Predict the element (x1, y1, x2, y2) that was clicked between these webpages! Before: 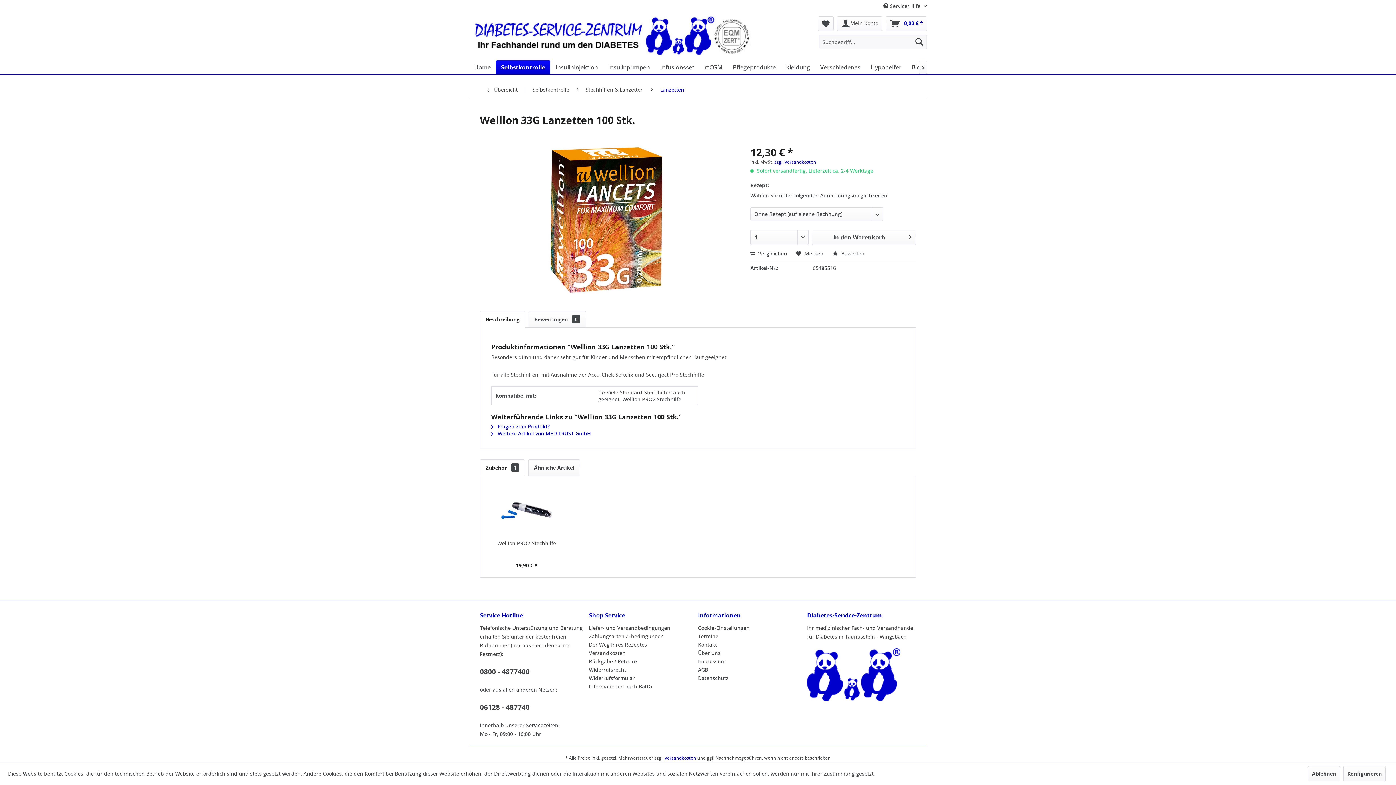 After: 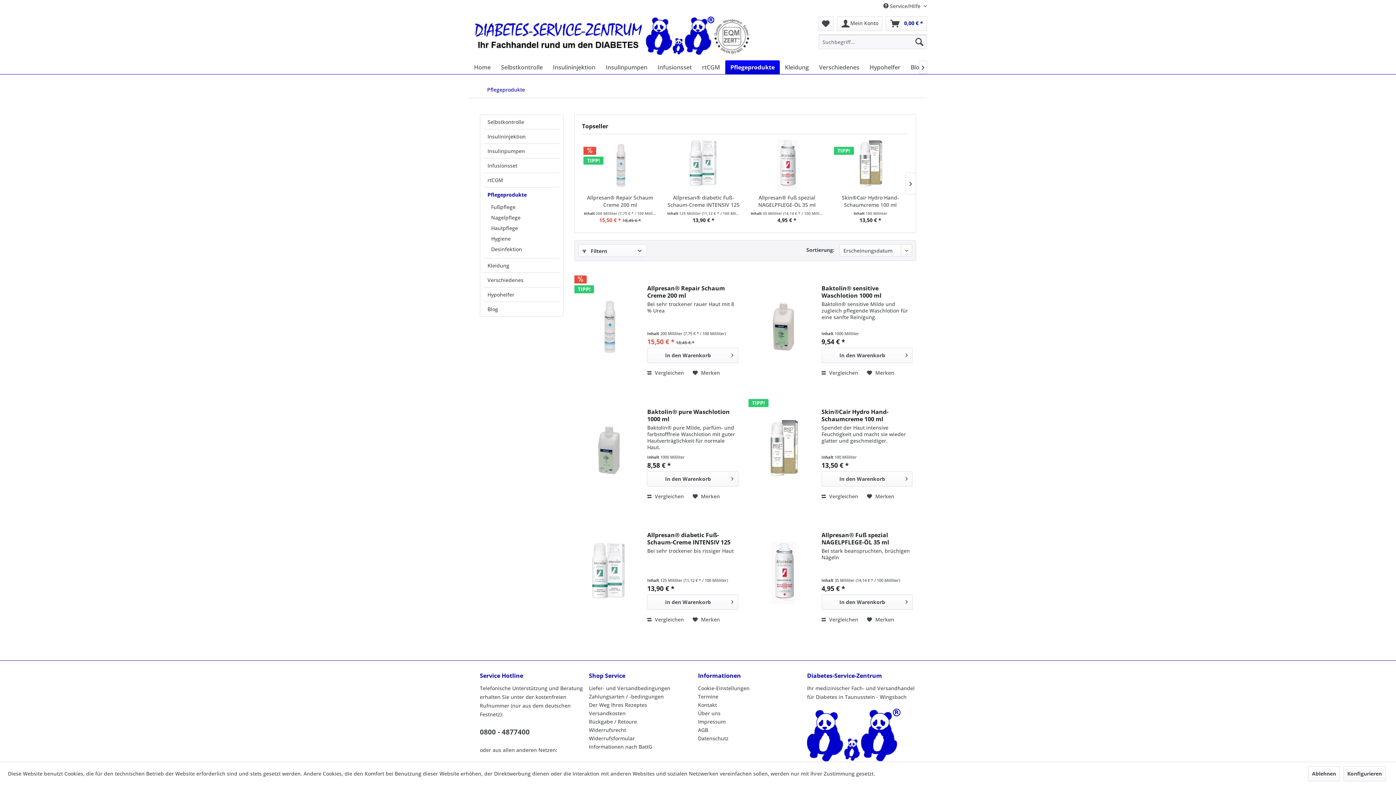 Action: label: Pflegeprodukte bbox: (728, 60, 781, 74)